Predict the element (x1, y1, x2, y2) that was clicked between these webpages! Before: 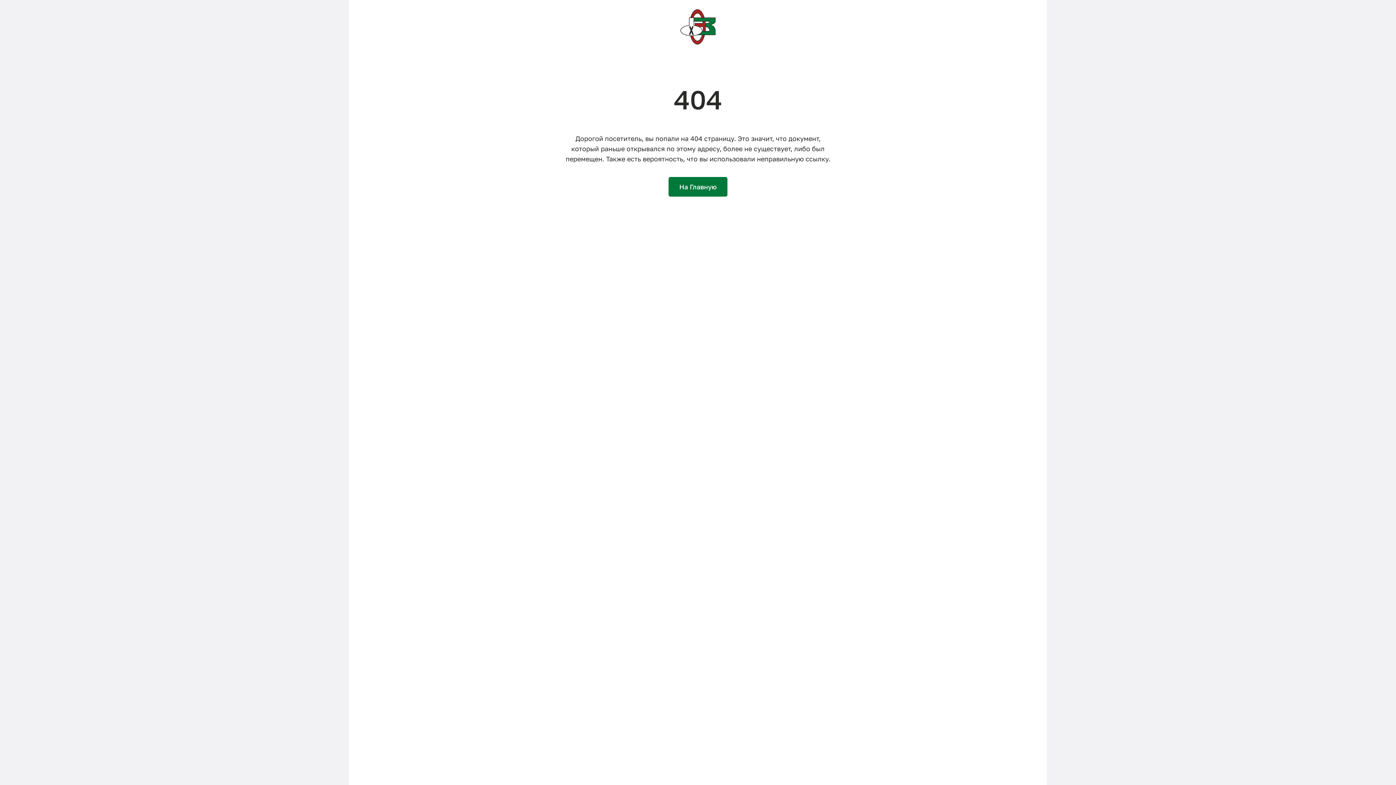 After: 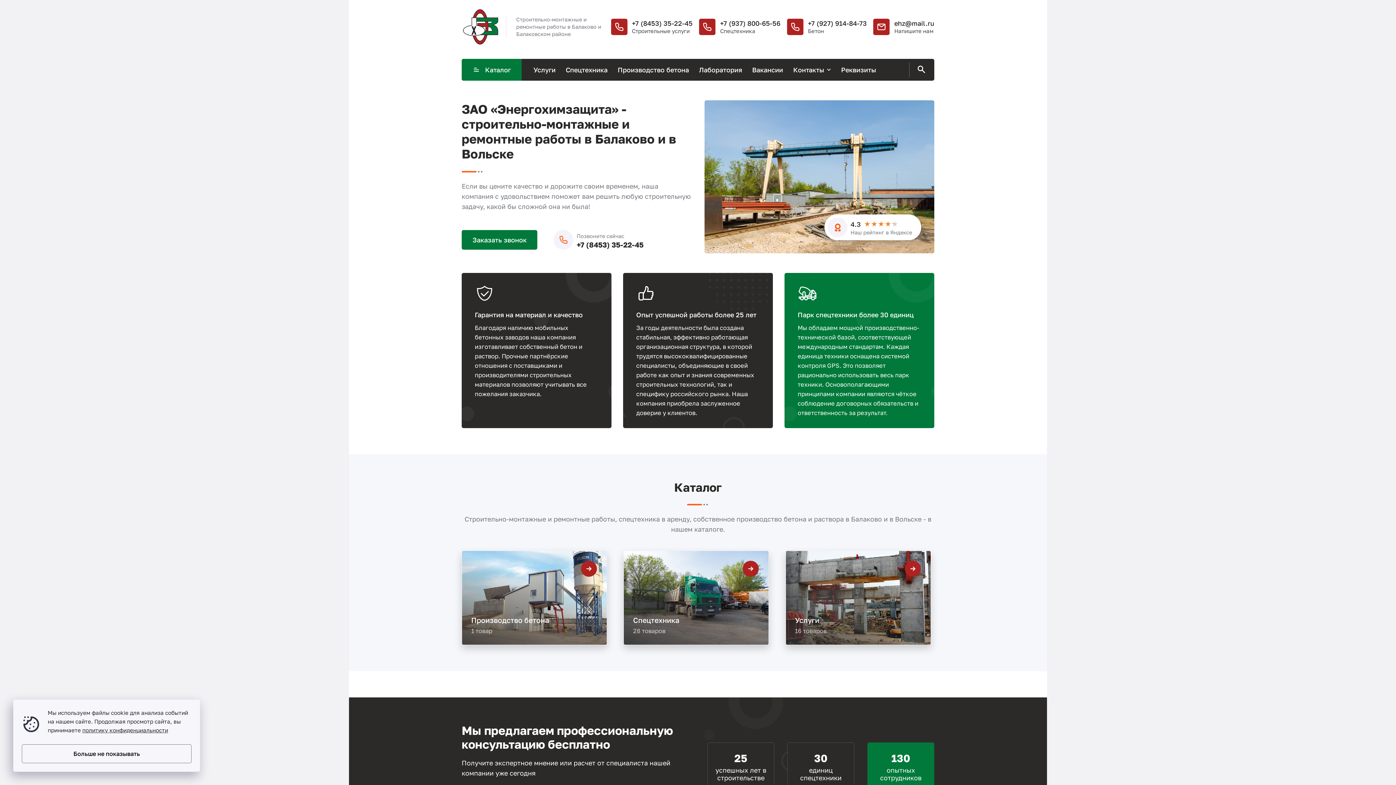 Action: bbox: (679, 7, 717, 45)